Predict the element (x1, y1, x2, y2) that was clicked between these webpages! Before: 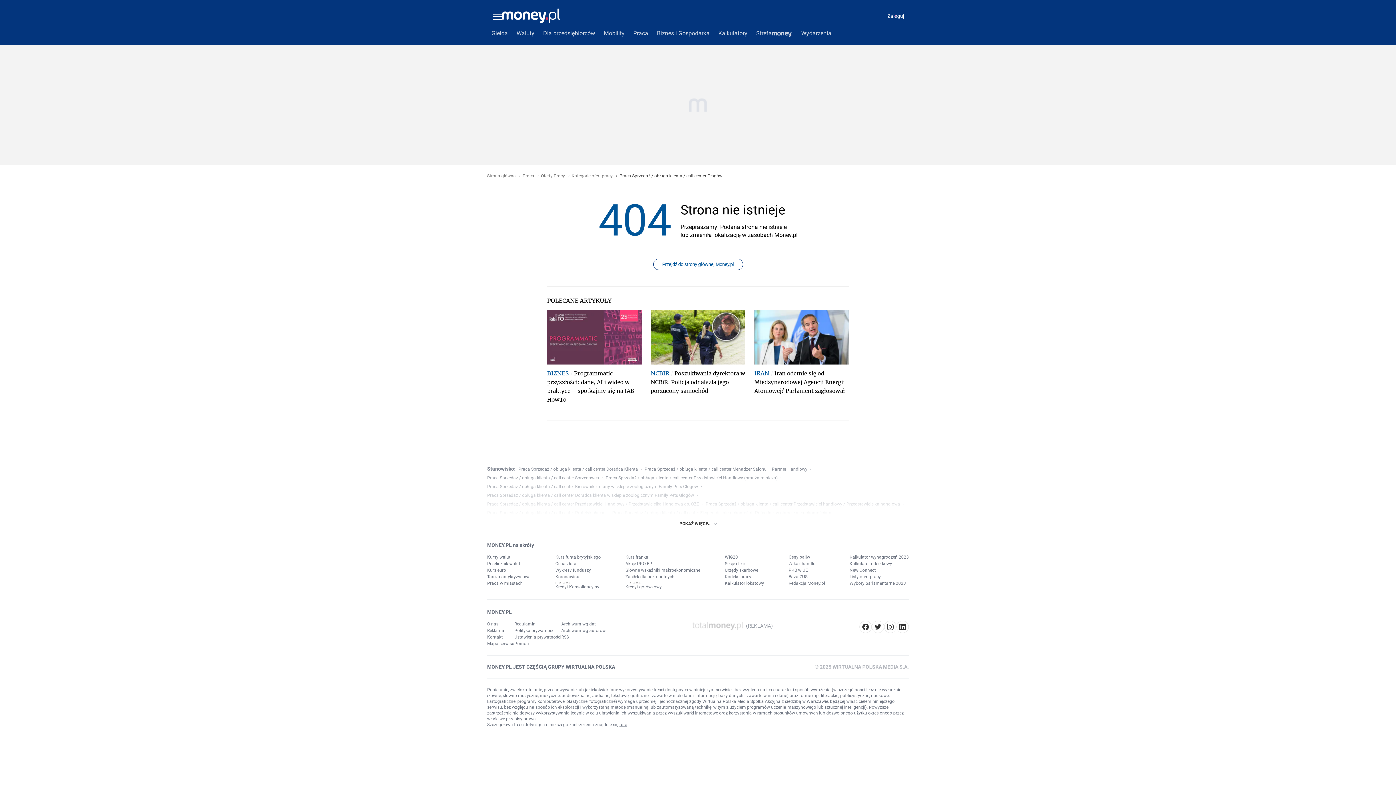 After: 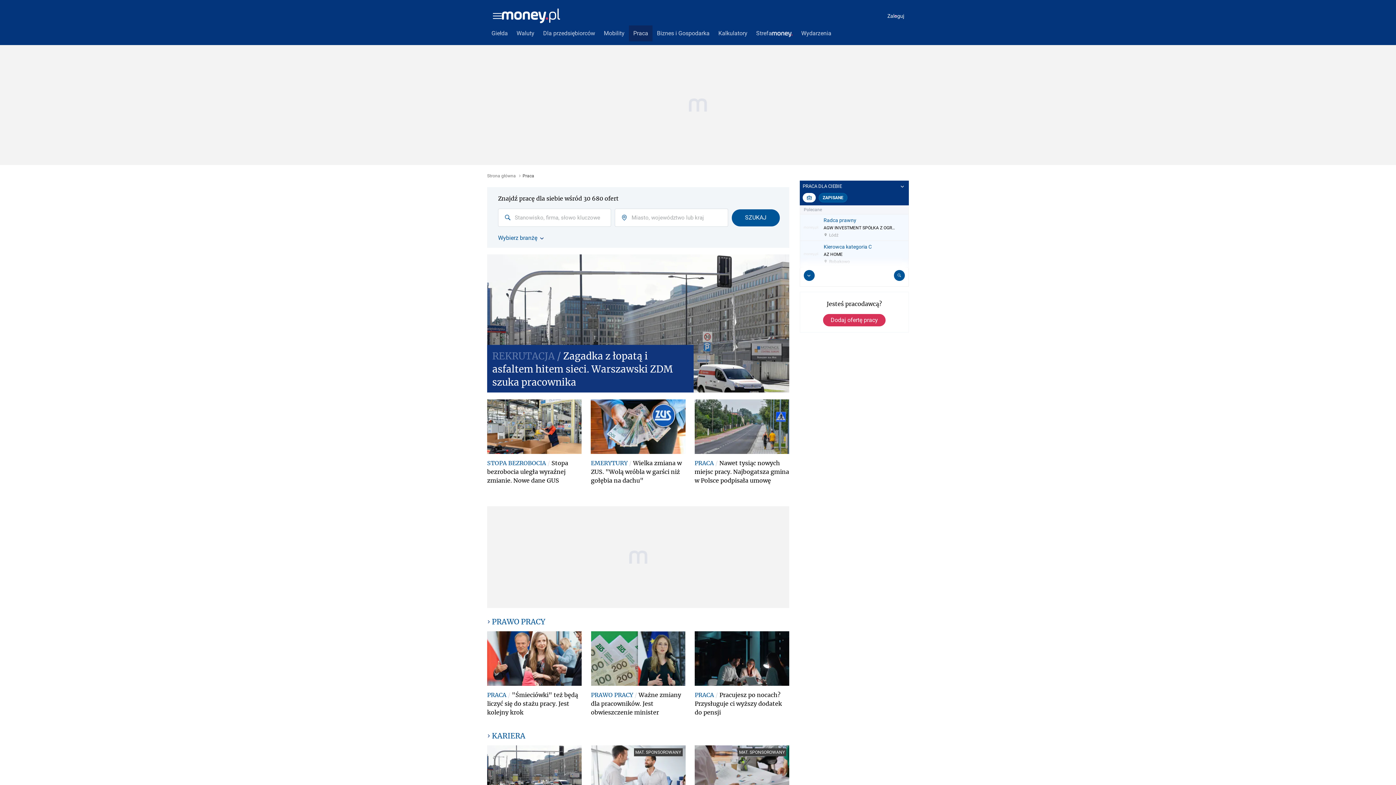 Action: label: Przejdź do strony głównej Money.pl bbox: (653, 242, 743, 254)